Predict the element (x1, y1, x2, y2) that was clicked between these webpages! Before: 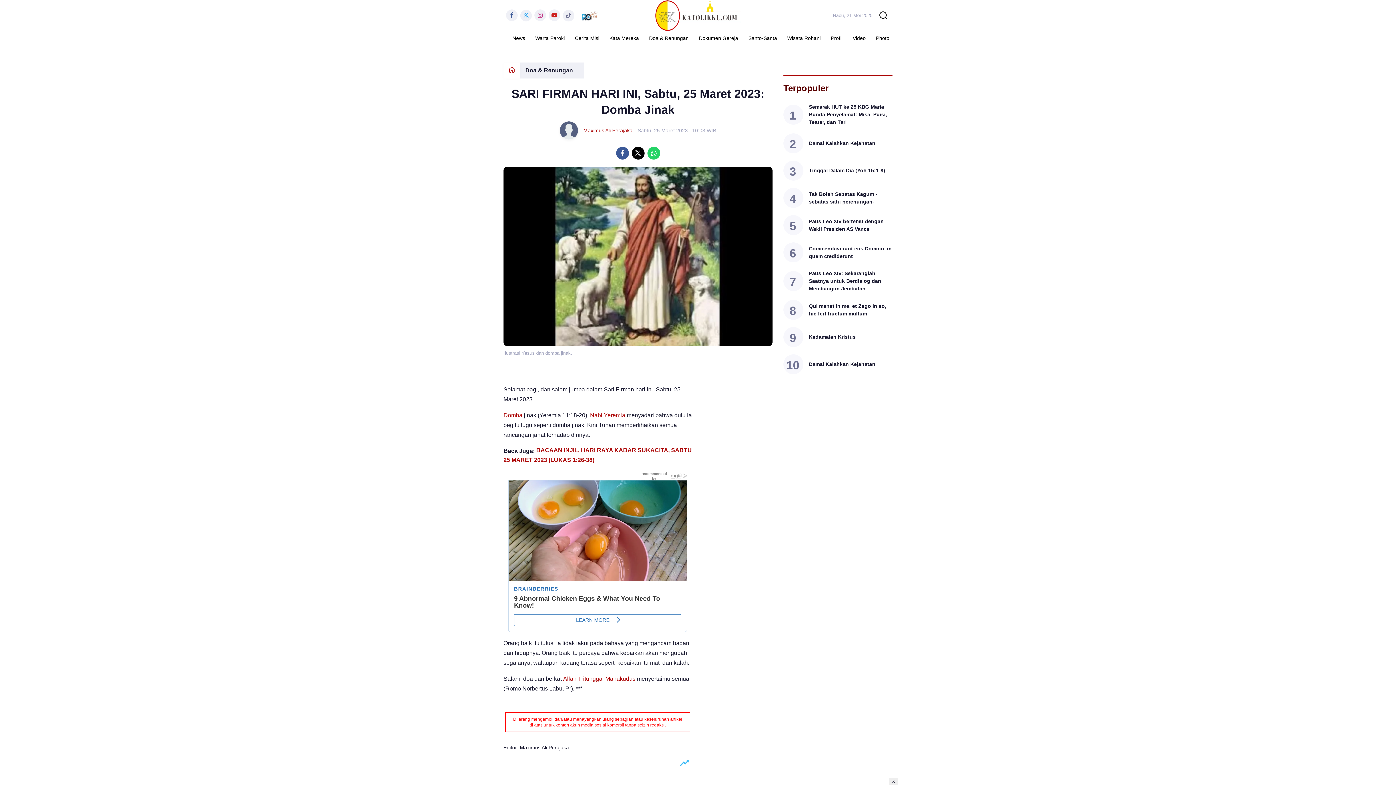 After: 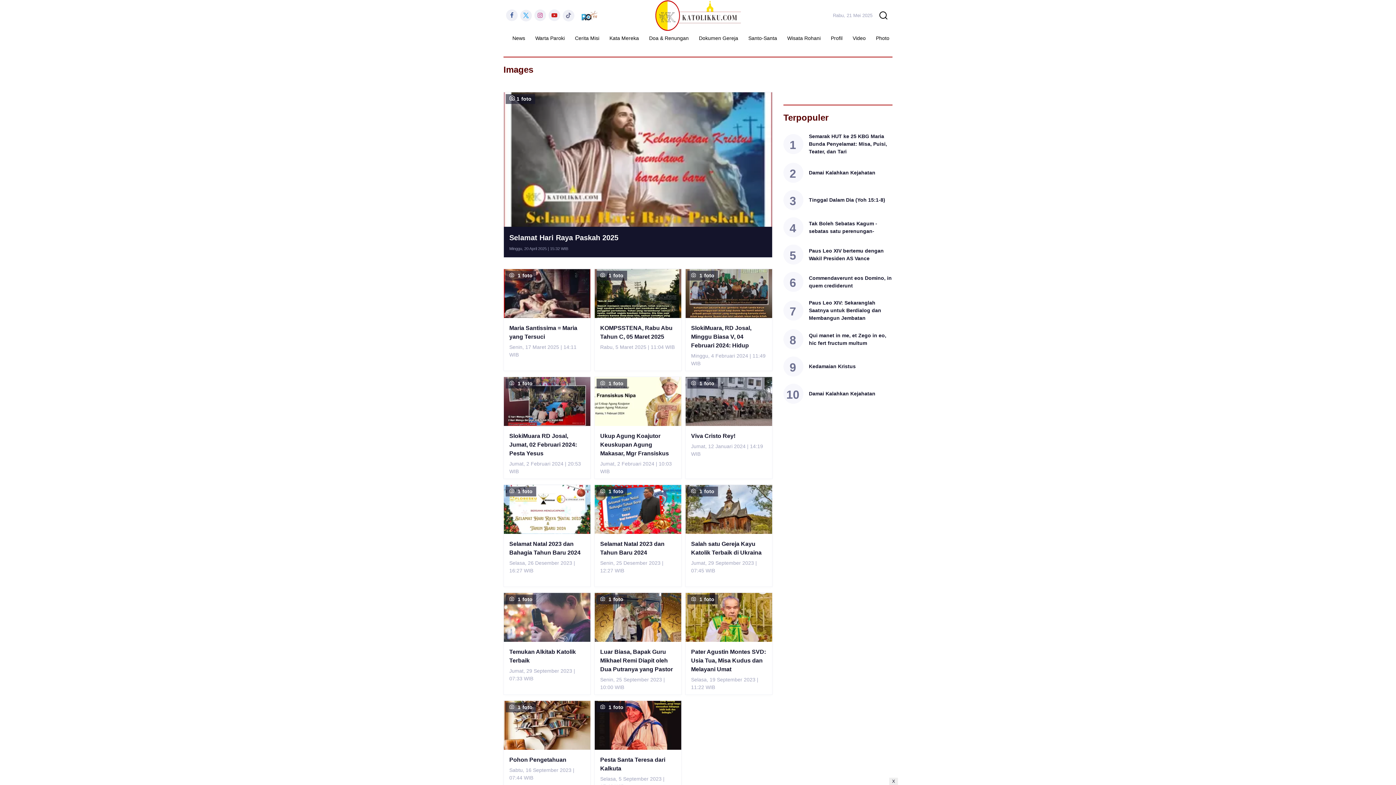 Action: label: Photo bbox: (871, 30, 894, 45)